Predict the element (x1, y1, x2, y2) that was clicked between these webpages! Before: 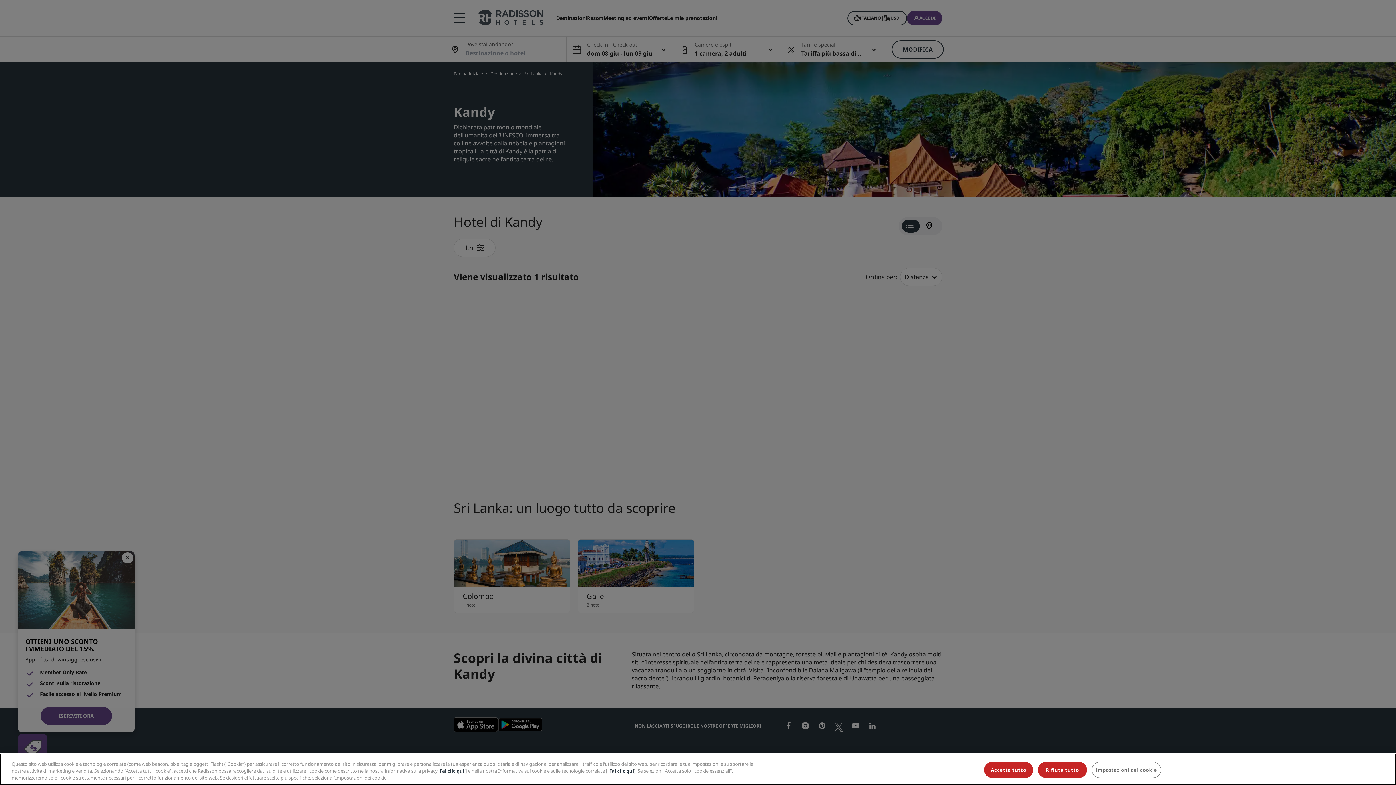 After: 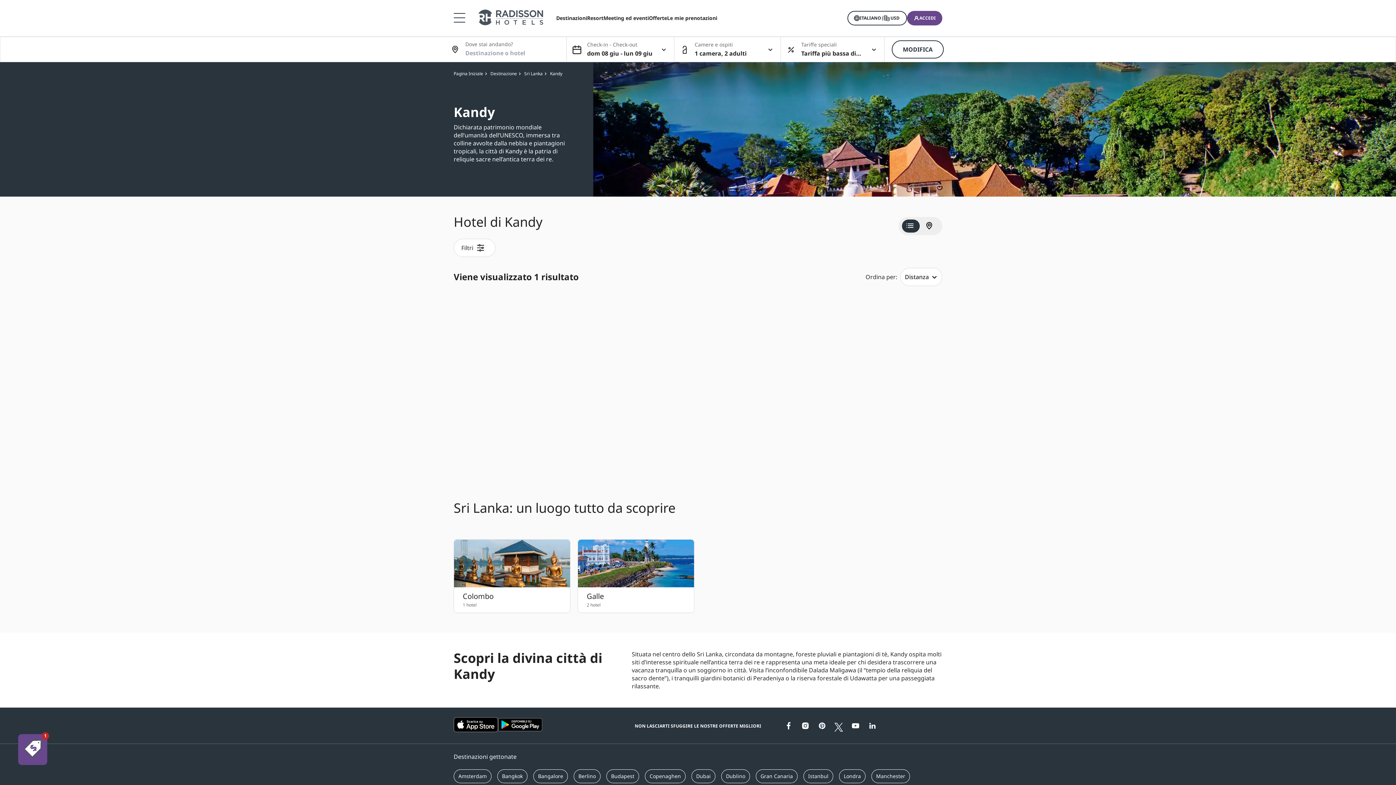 Action: bbox: (1038, 762, 1087, 778) label: Rifiuta tutto